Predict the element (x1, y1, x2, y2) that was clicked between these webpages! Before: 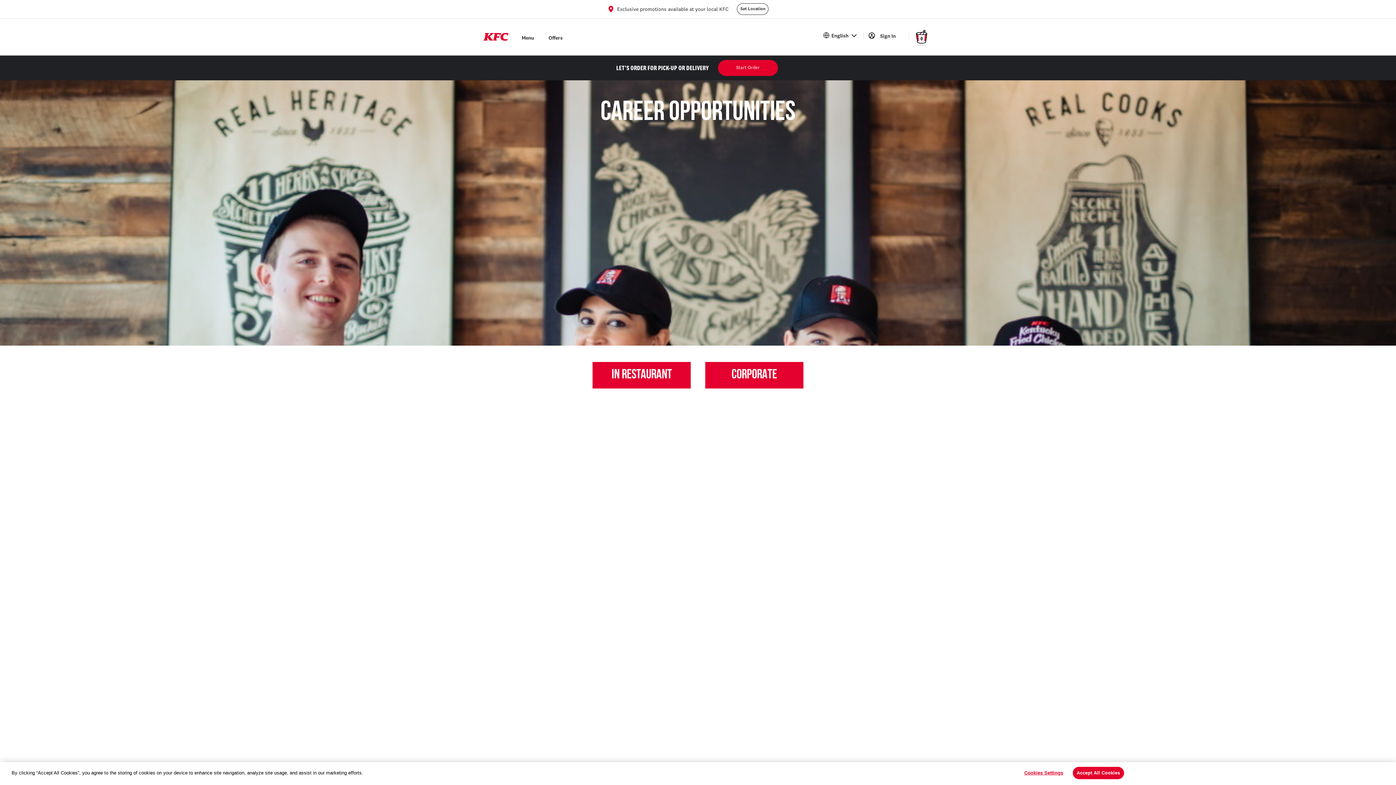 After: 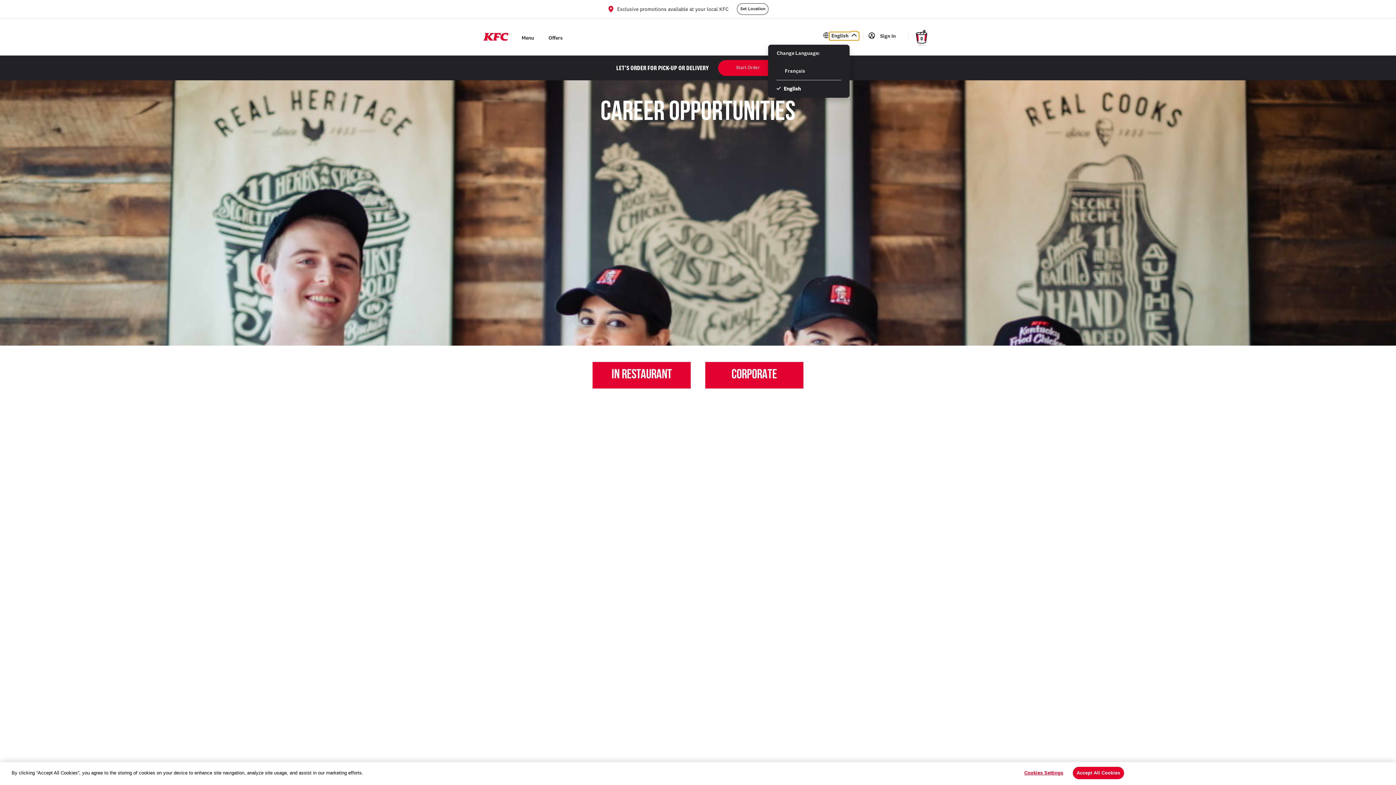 Action: label: Close bbox: (829, 32, 859, 40)